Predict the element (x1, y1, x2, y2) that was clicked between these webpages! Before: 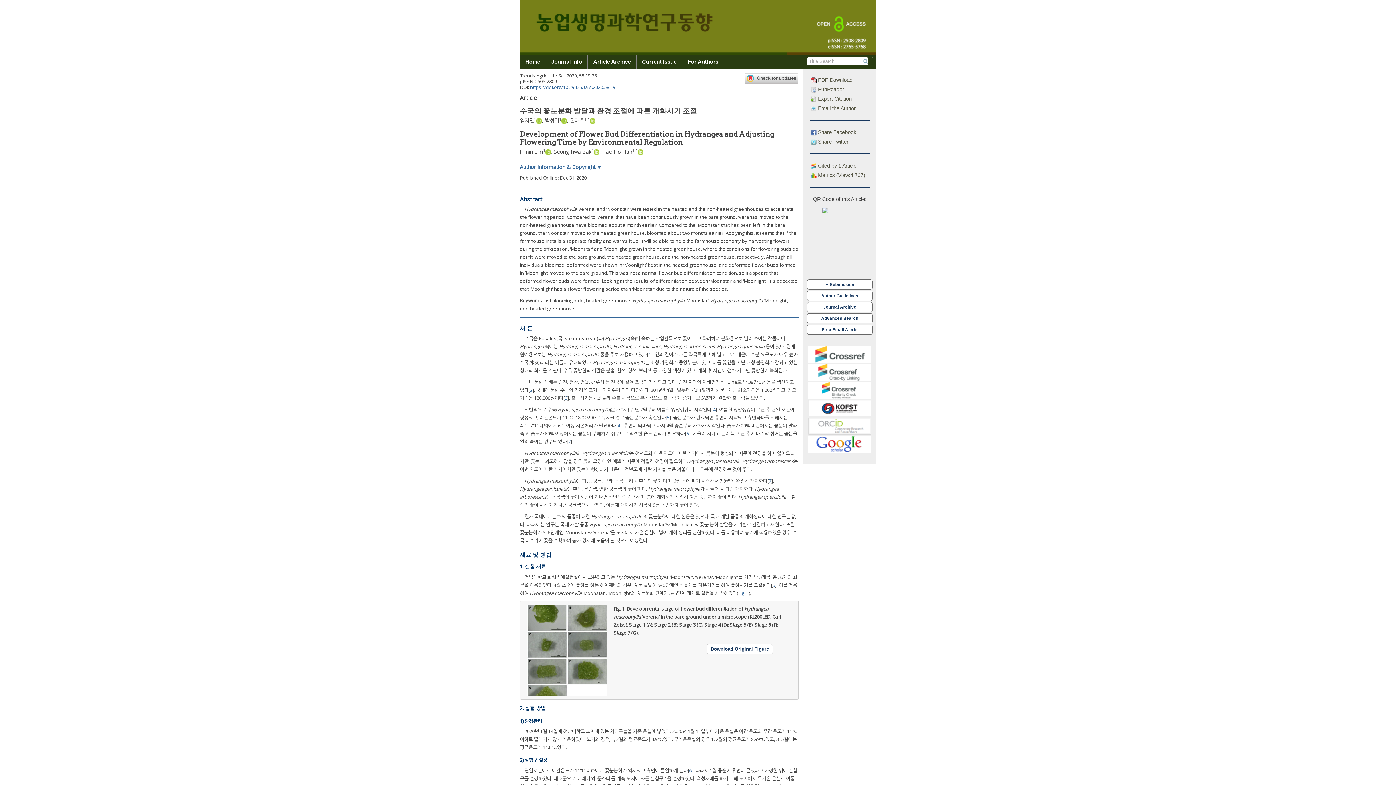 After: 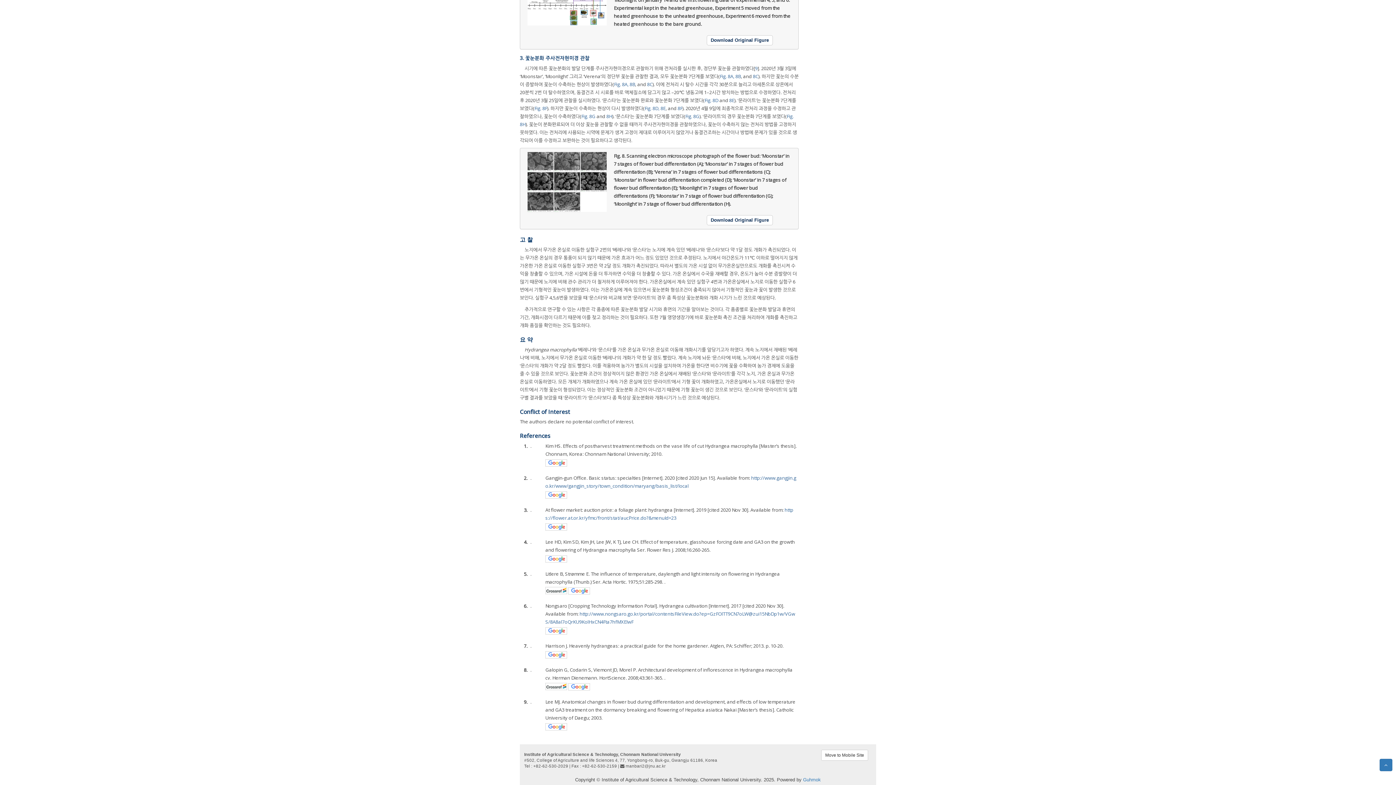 Action: bbox: (530, 386, 532, 393) label: 2